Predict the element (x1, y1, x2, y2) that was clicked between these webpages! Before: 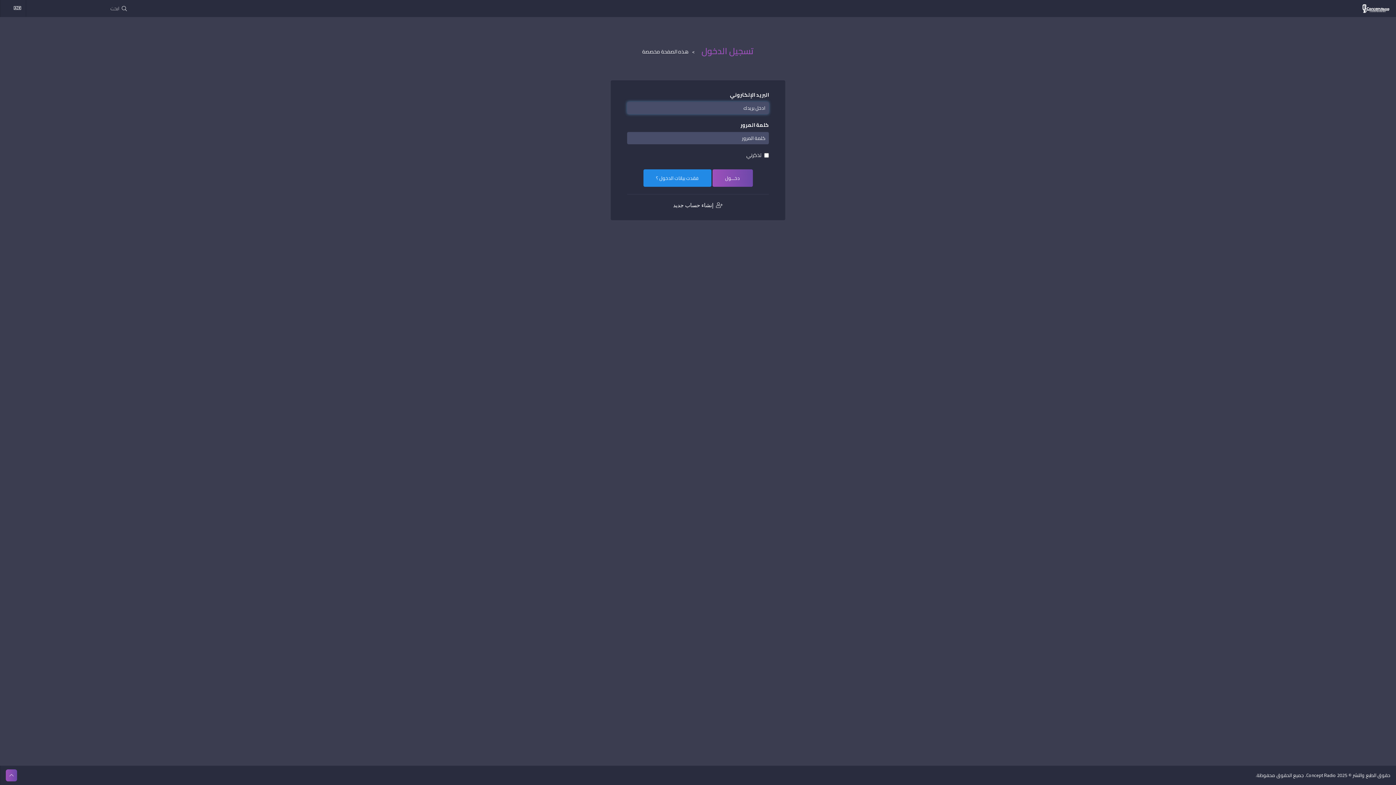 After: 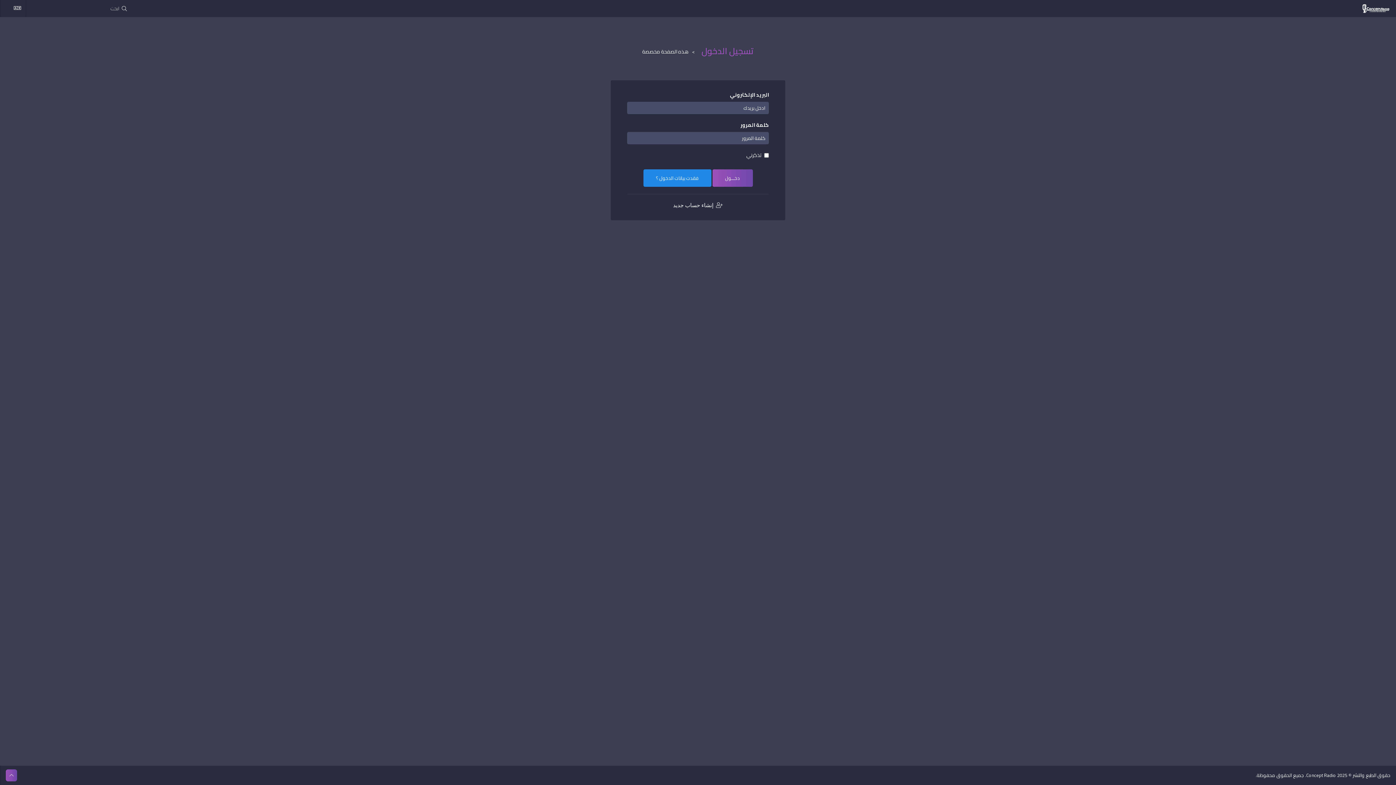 Action: bbox: (5, 769, 17, 781)